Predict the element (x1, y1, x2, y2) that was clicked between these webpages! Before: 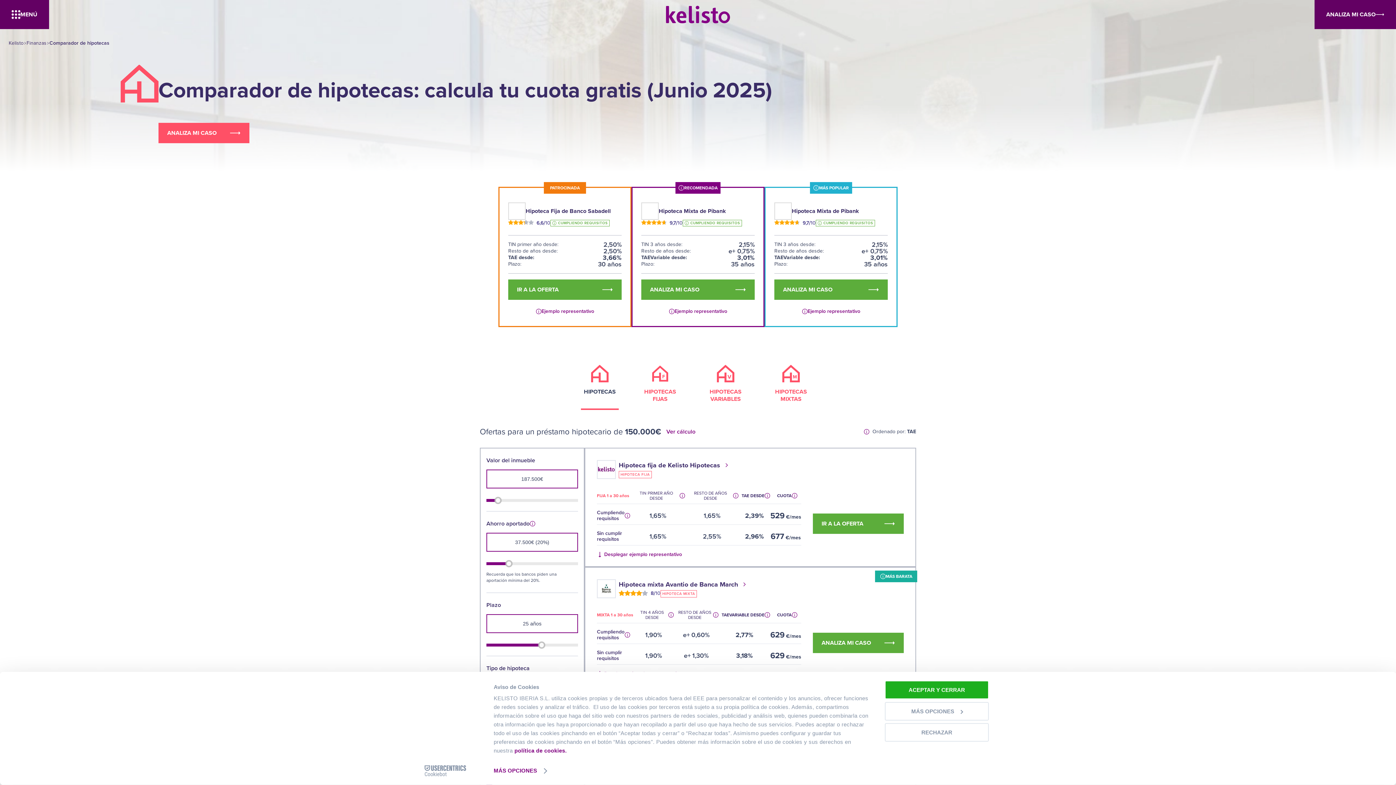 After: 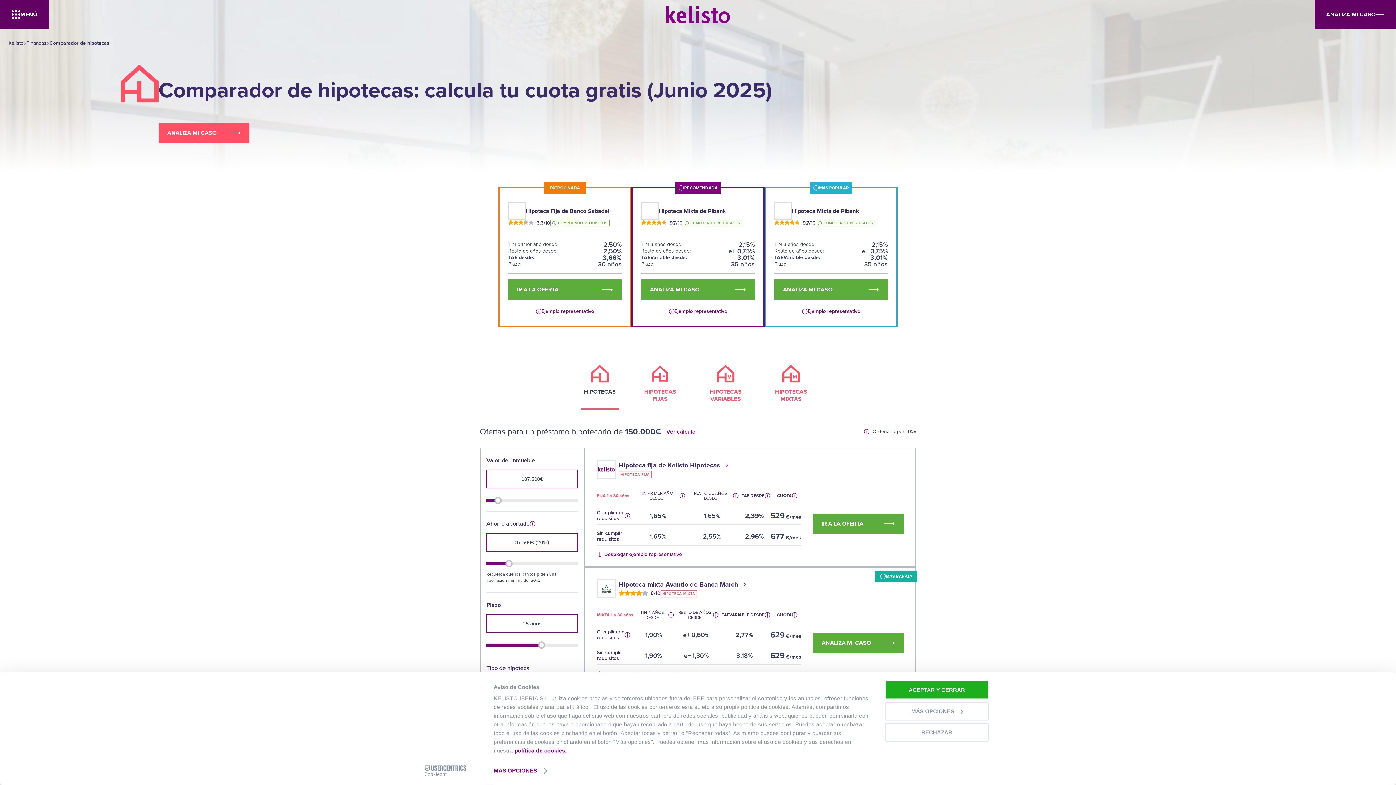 Action: bbox: (514, 747, 566, 754) label: política de cookies.